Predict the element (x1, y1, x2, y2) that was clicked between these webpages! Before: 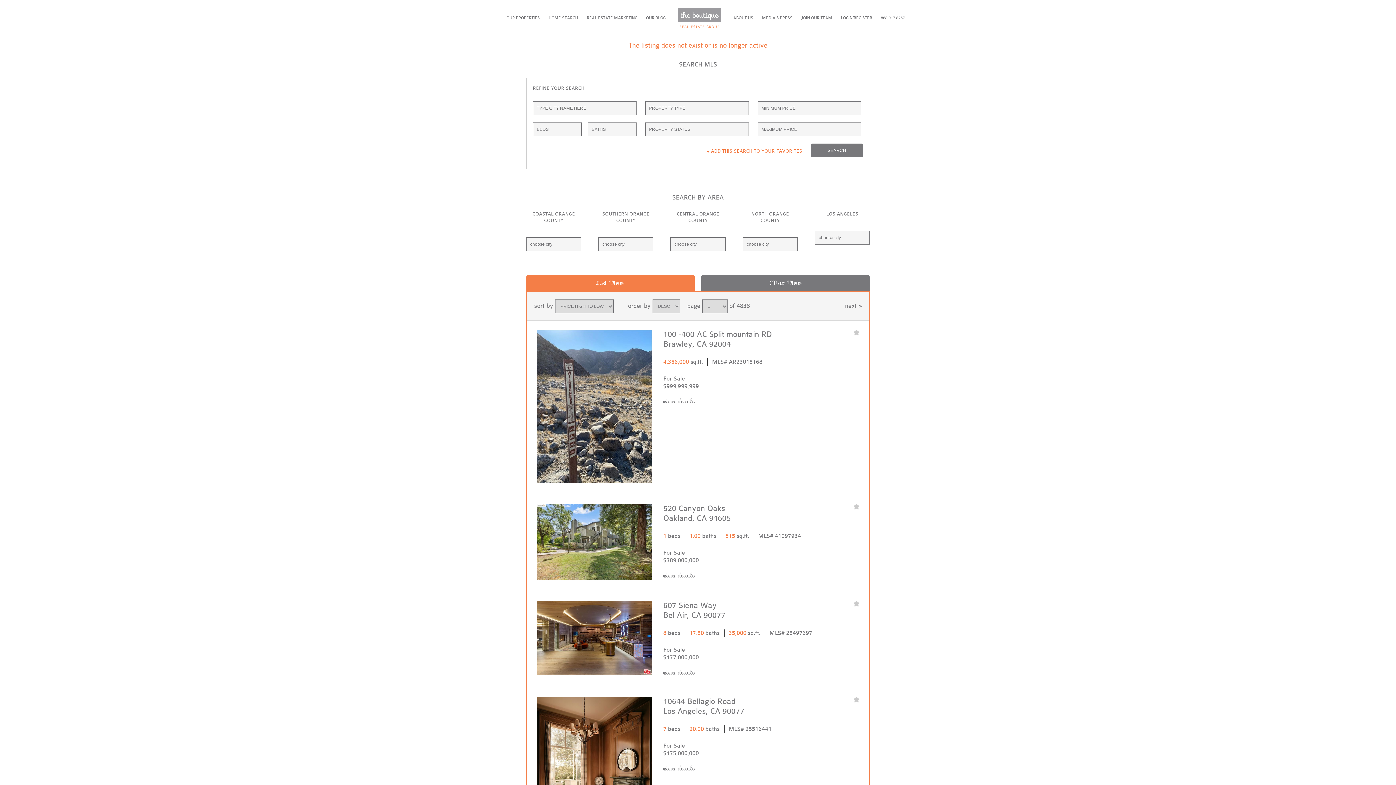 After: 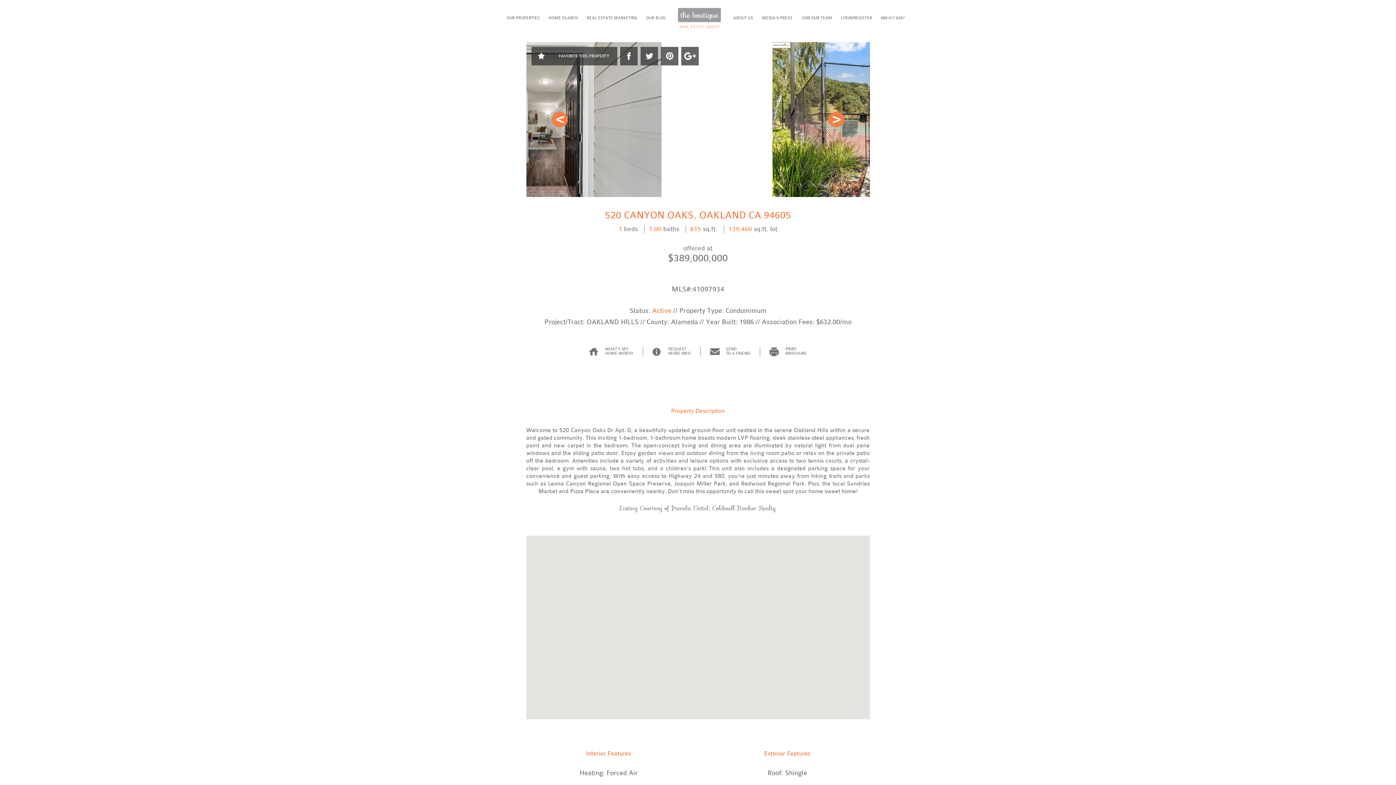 Action: bbox: (536, 503, 652, 580)